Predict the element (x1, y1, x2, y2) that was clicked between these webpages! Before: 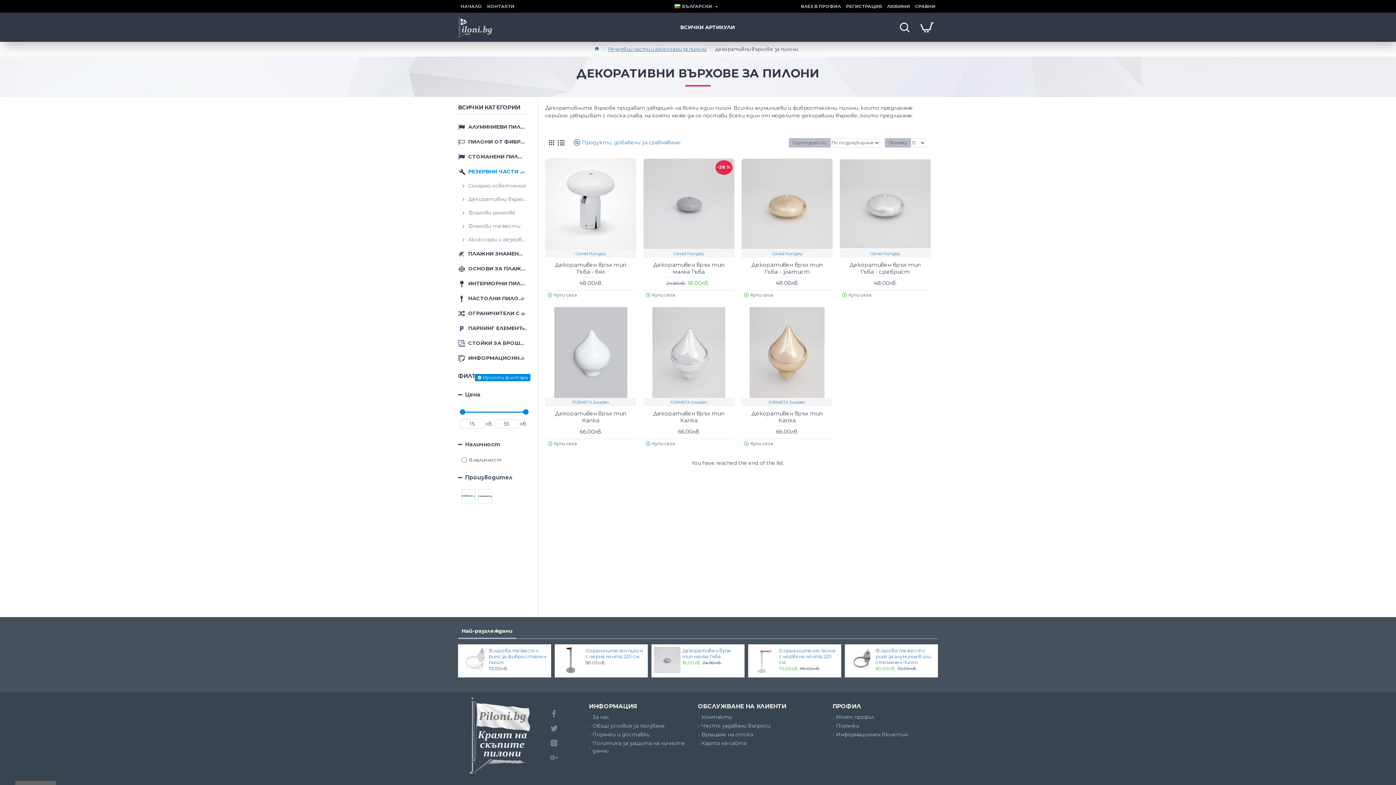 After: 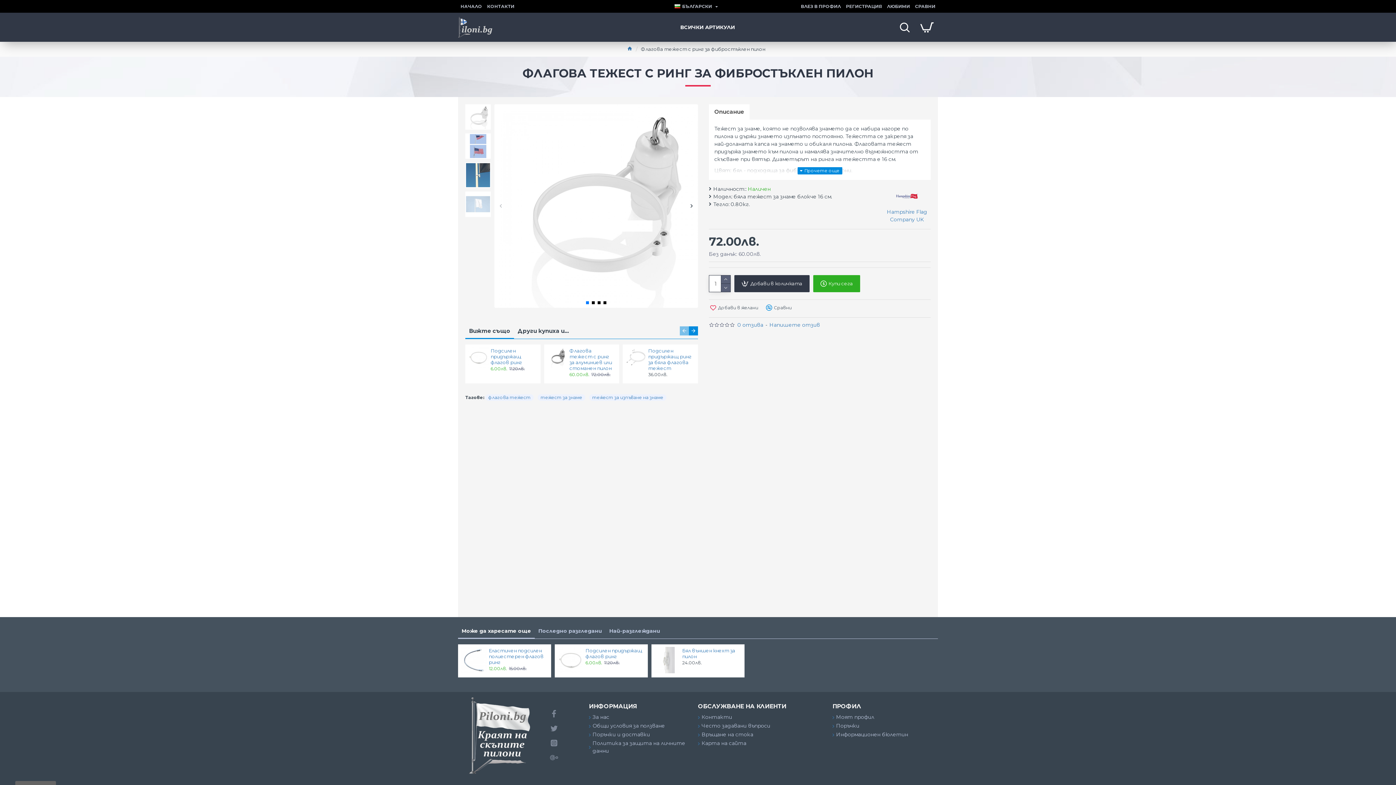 Action: bbox: (488, 648, 546, 665) label: Флагова тежест с ринг за фибростъклен пилон